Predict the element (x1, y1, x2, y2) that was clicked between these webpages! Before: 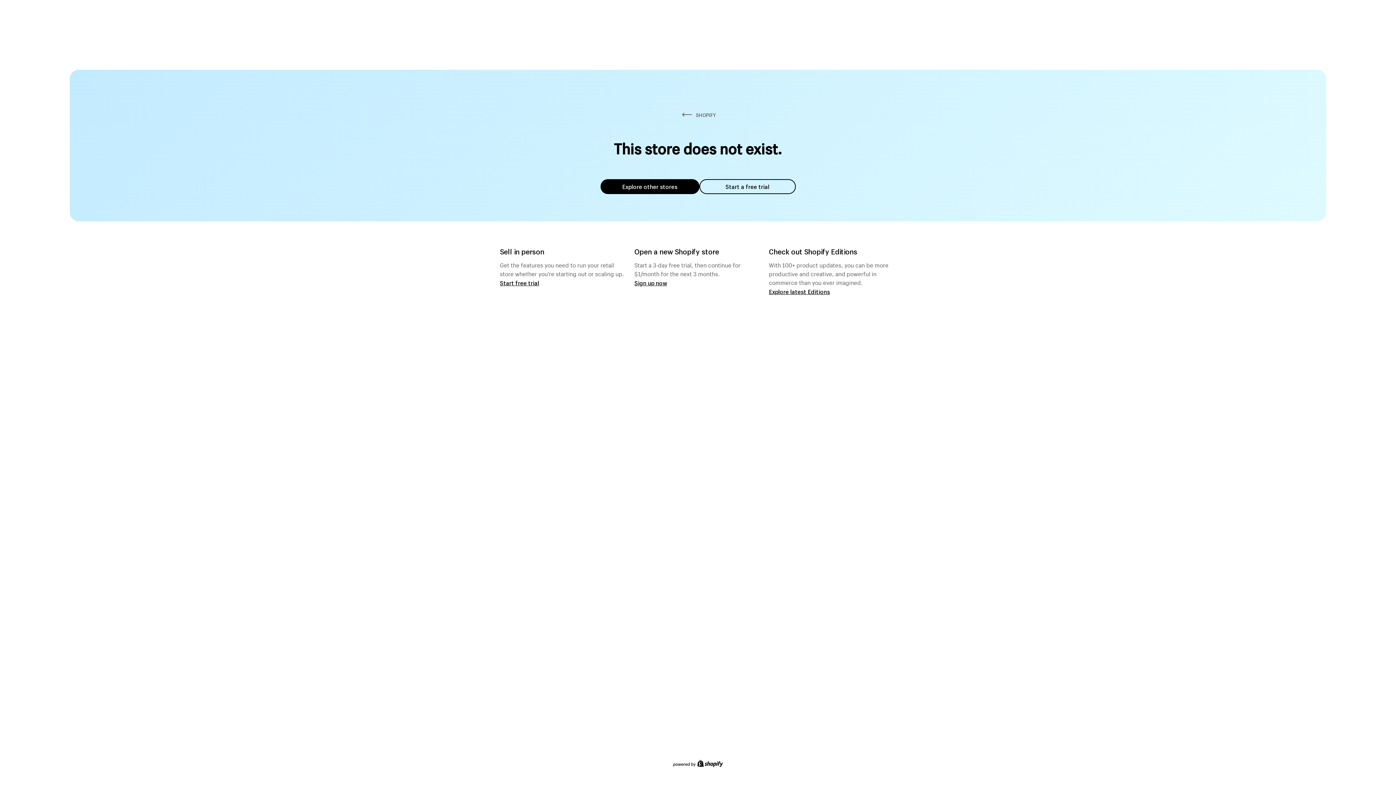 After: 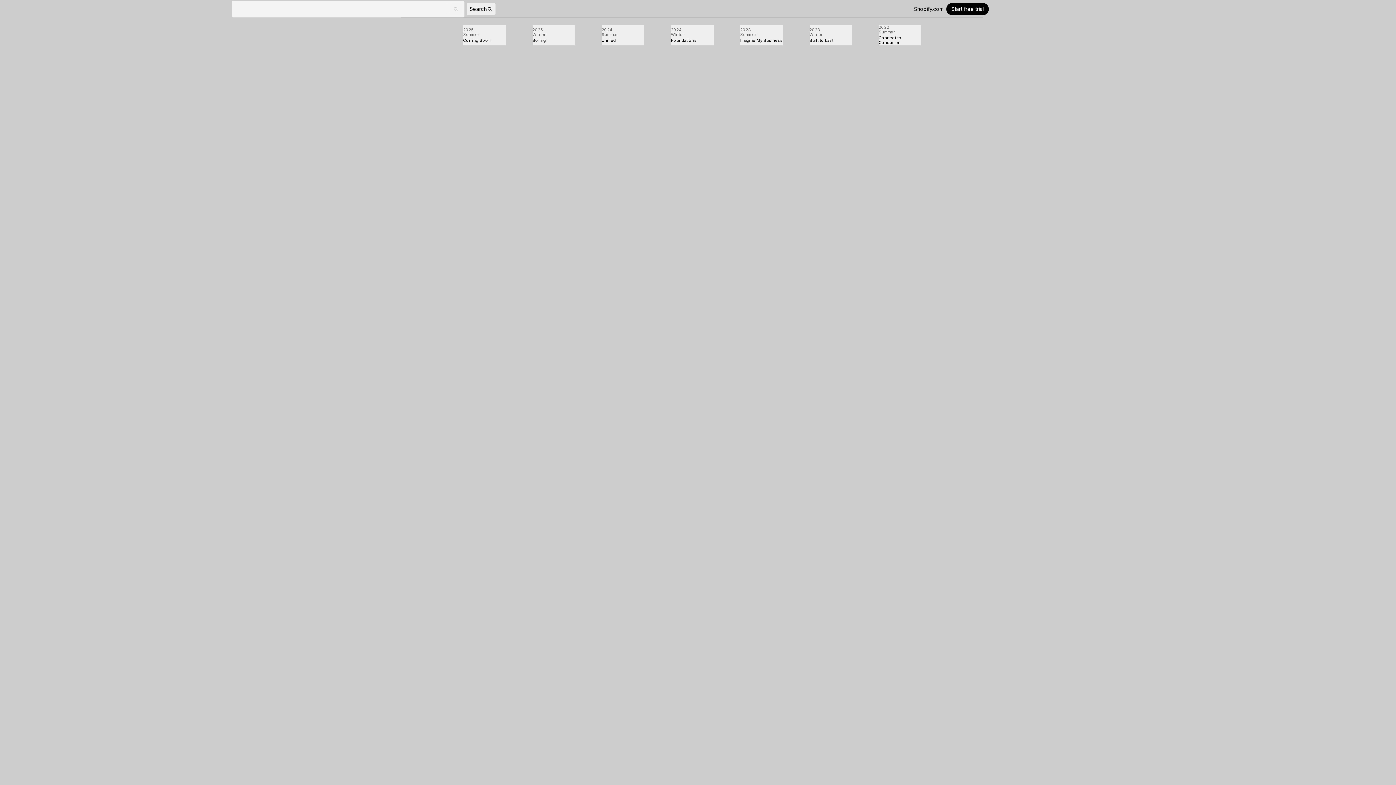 Action: label: Explore latest Editions bbox: (769, 287, 830, 295)